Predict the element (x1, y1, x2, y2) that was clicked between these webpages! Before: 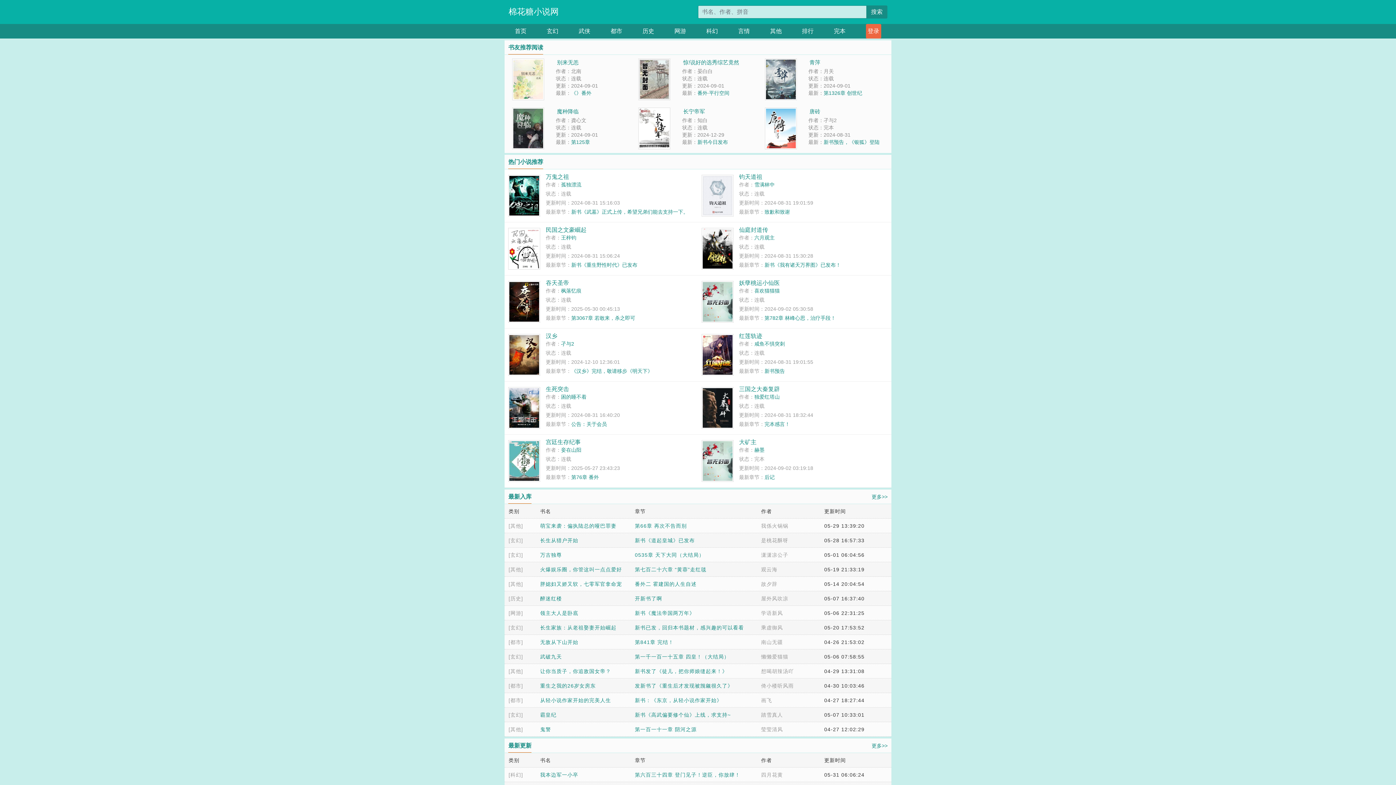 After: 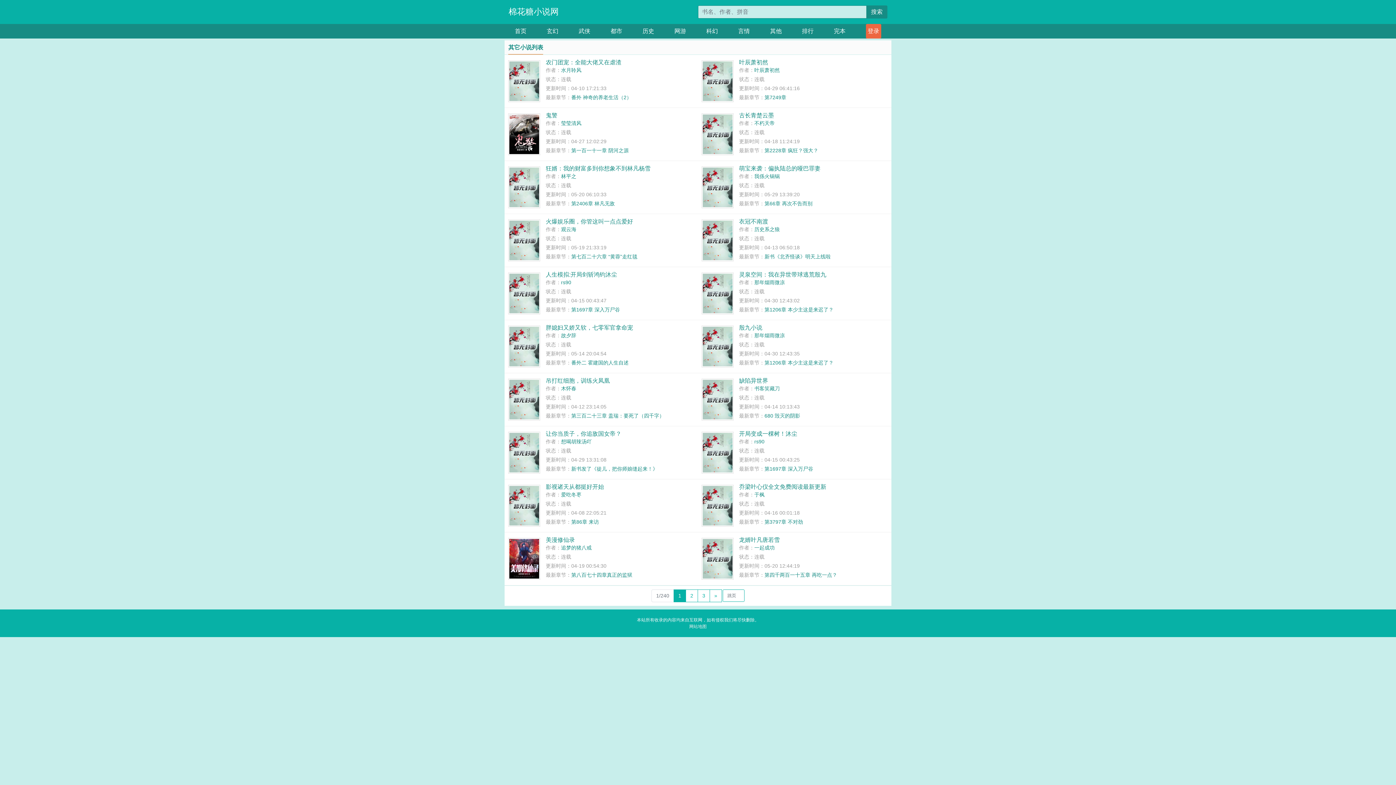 Action: bbox: (508, 581, 523, 587) label: [其他]